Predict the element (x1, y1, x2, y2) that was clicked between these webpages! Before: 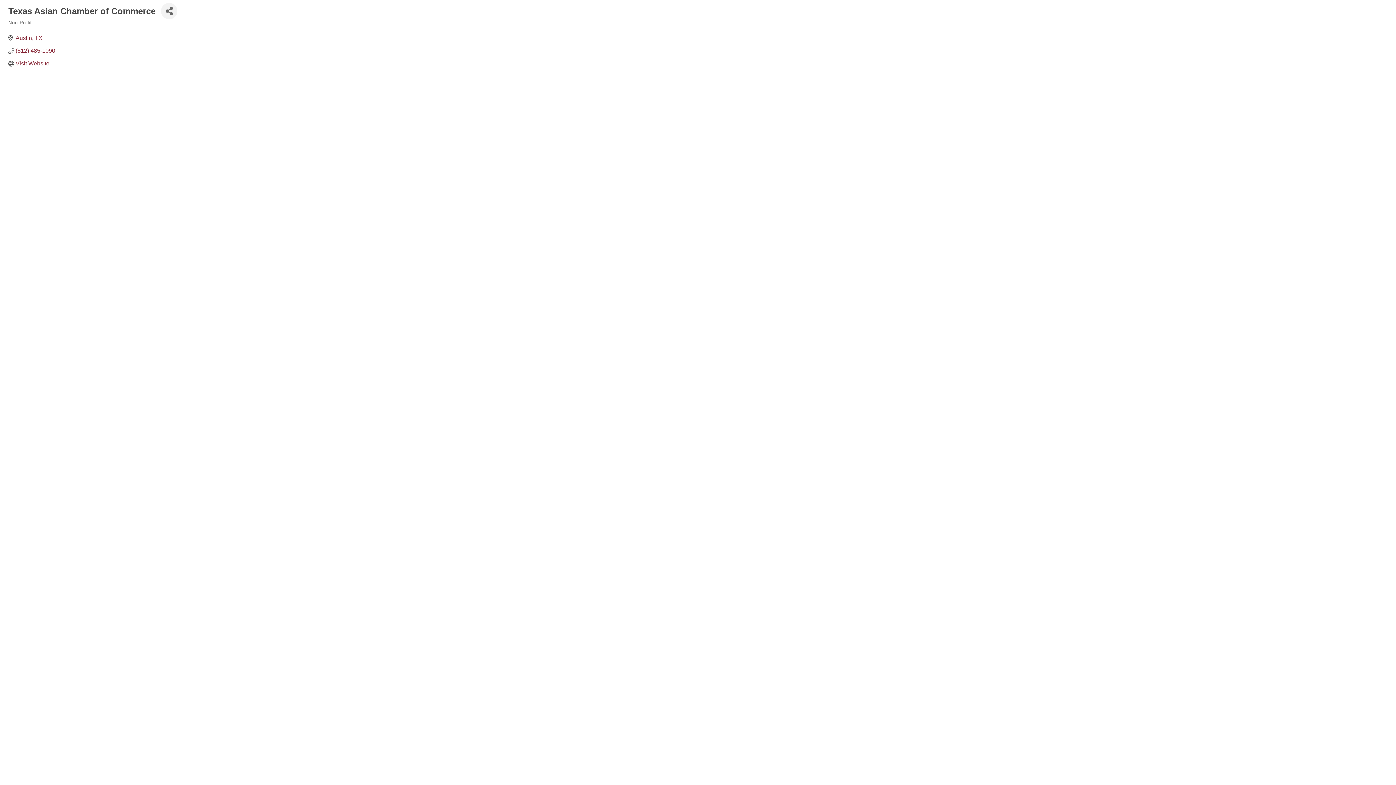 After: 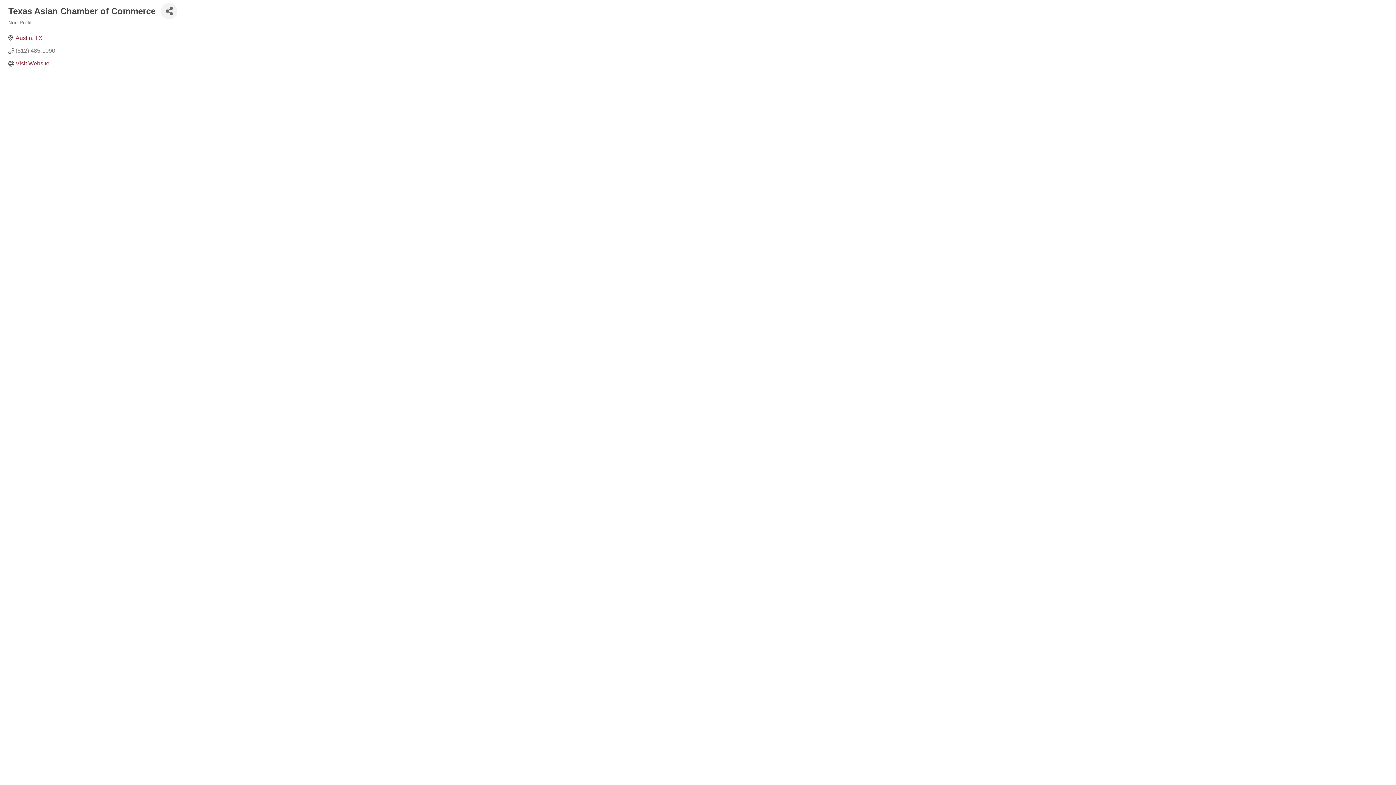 Action: label: (512) 485-1090 bbox: (15, 47, 55, 54)